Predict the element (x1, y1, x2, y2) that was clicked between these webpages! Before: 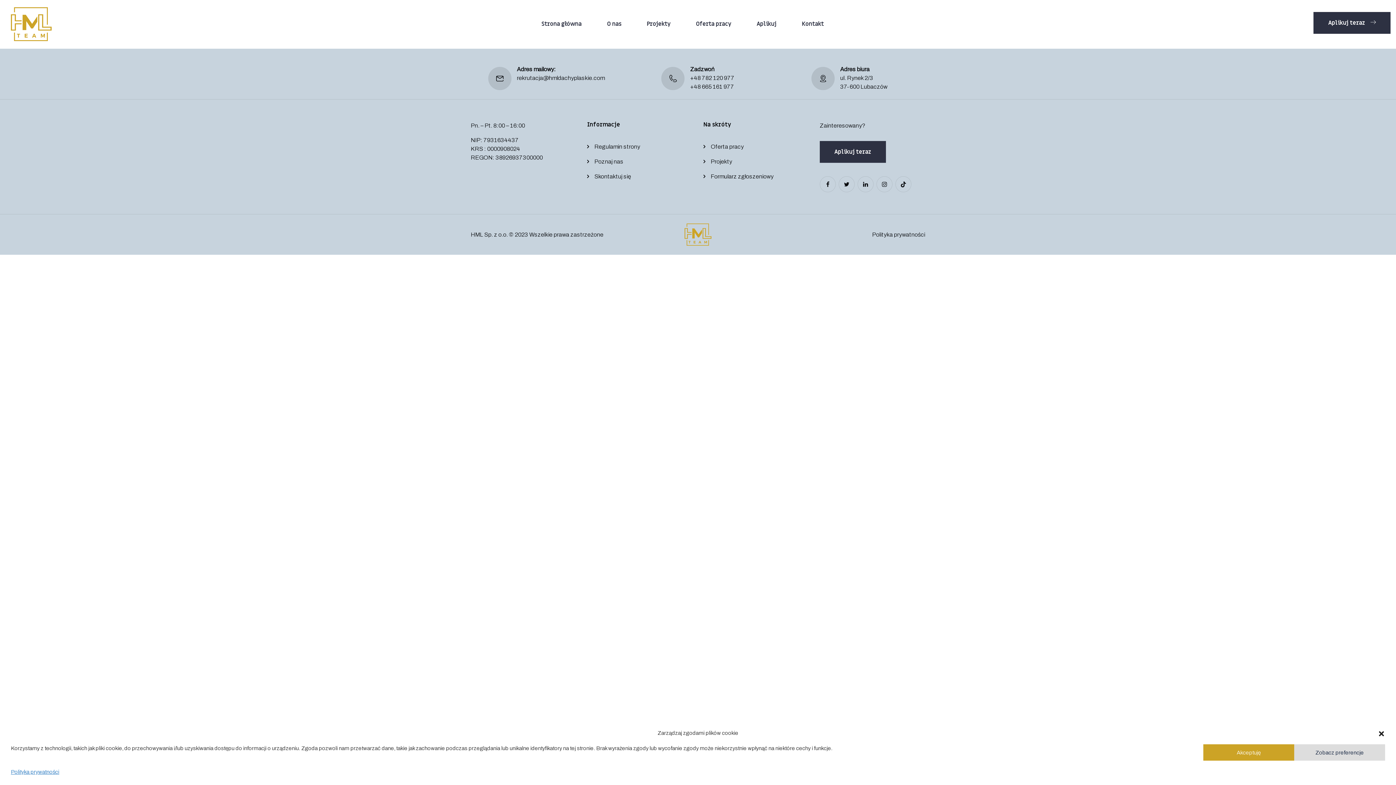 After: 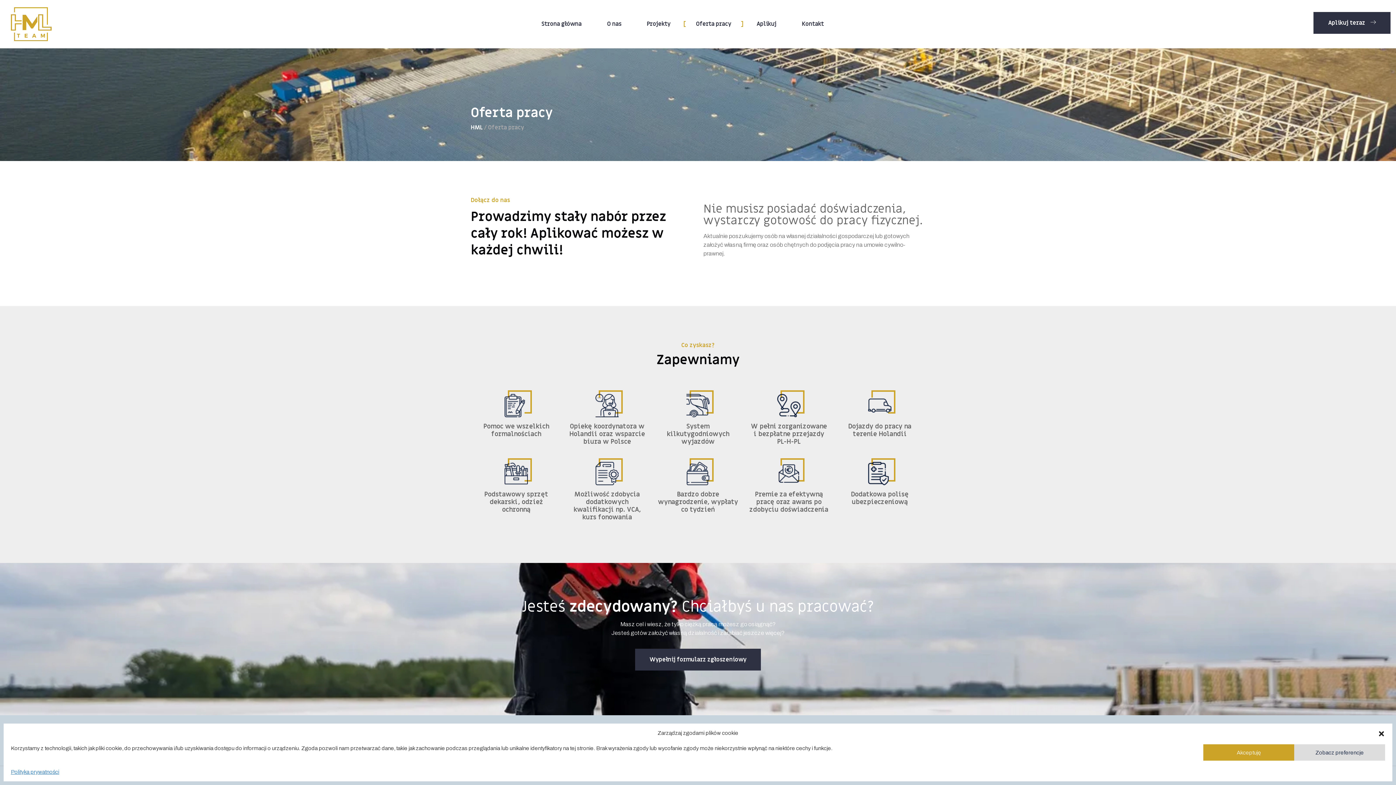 Action: label: Oferta pracy bbox: (703, 139, 809, 154)